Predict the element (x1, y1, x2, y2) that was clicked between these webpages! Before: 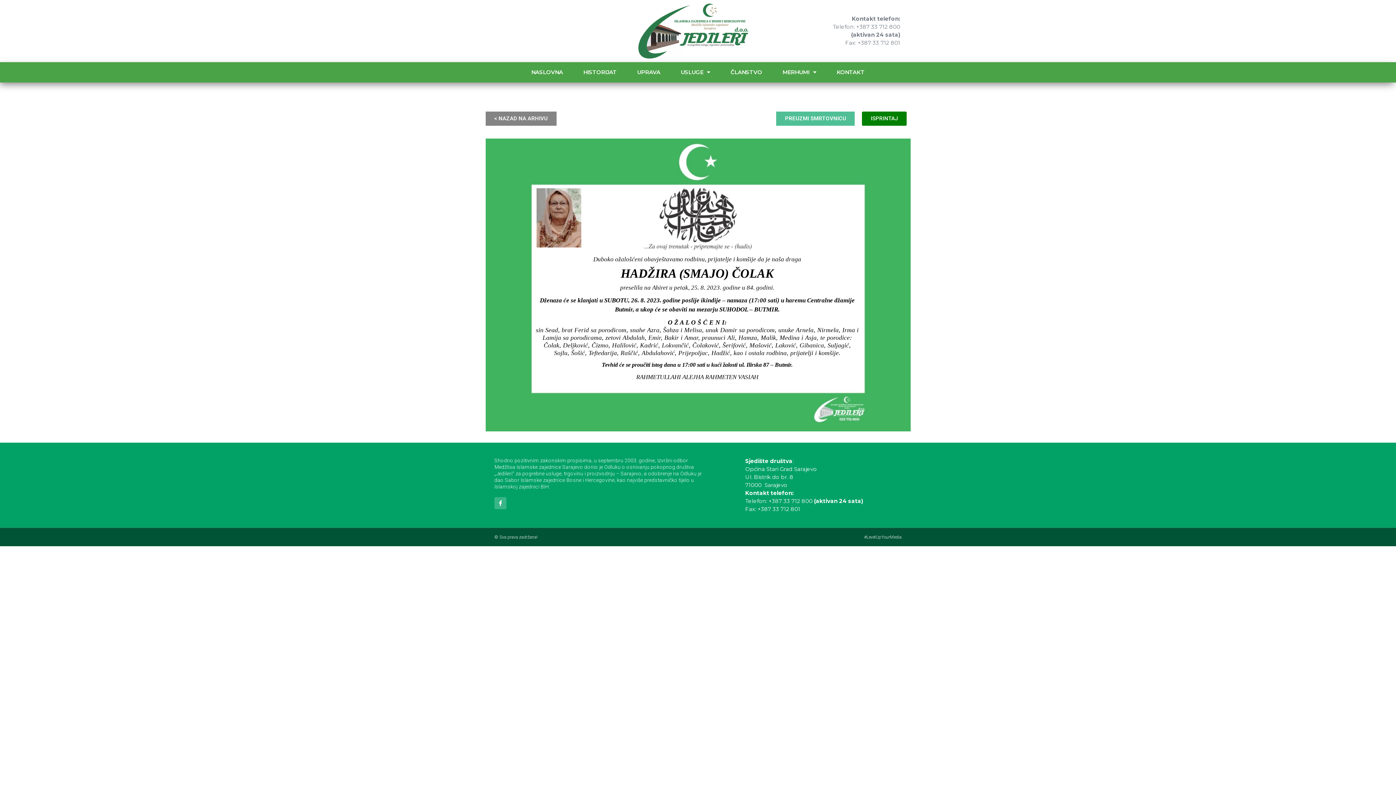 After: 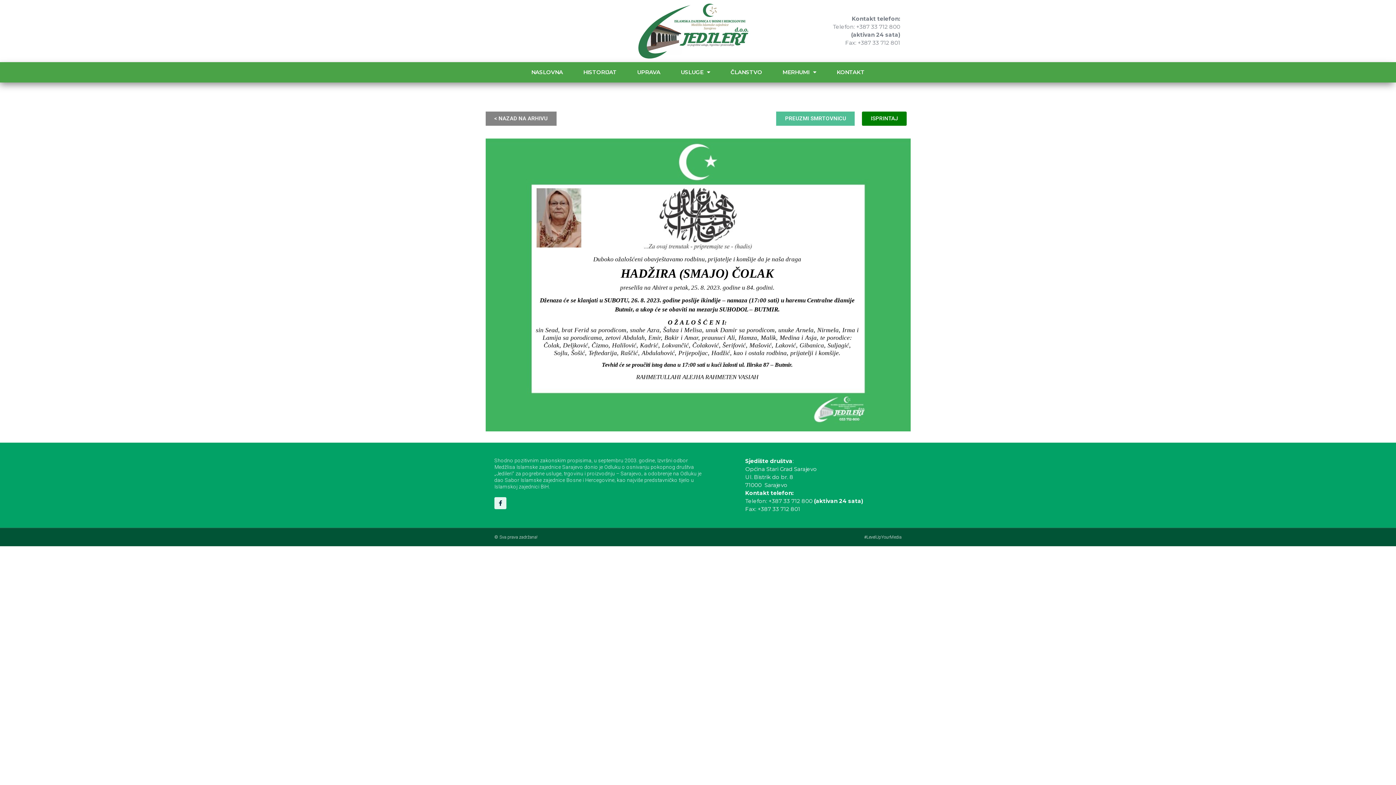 Action: label: Facebook-f bbox: (494, 497, 506, 509)